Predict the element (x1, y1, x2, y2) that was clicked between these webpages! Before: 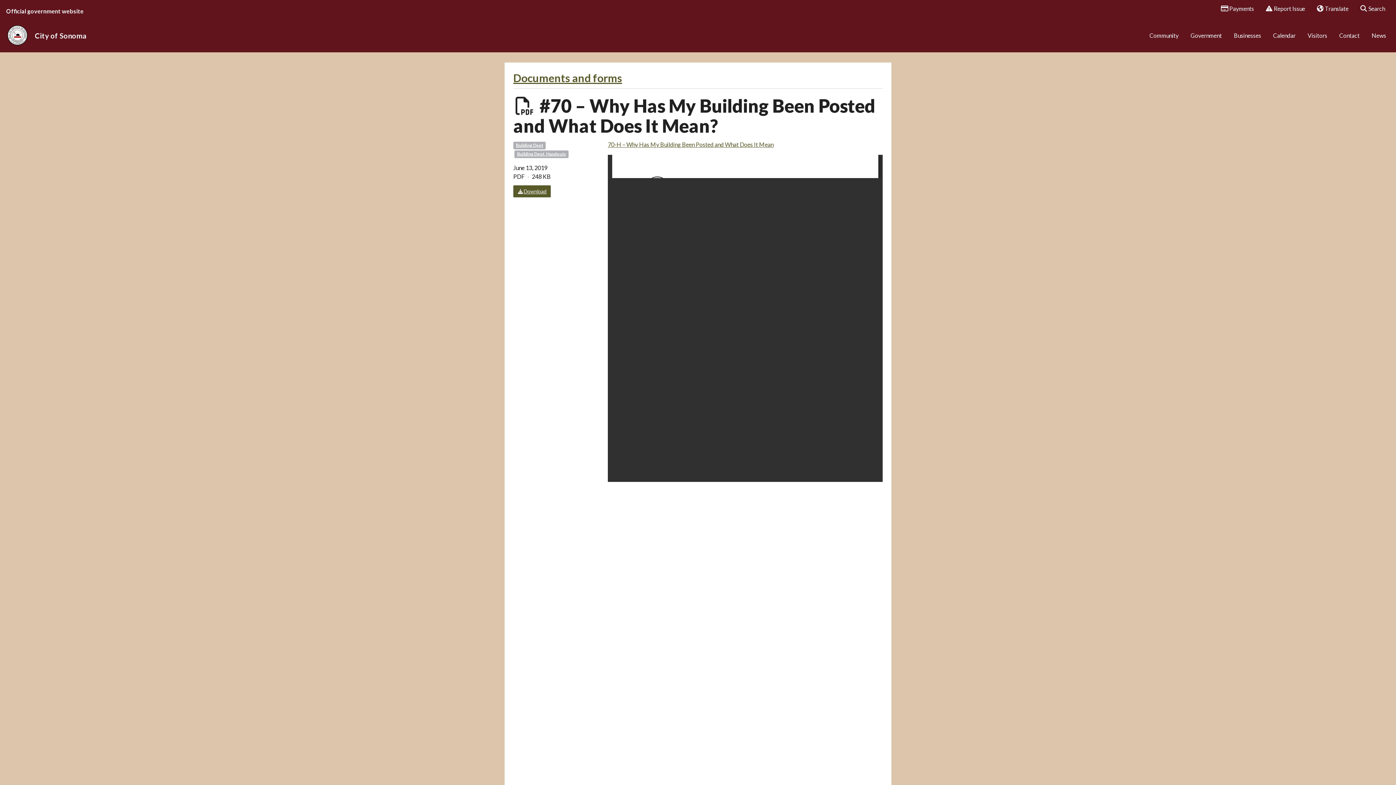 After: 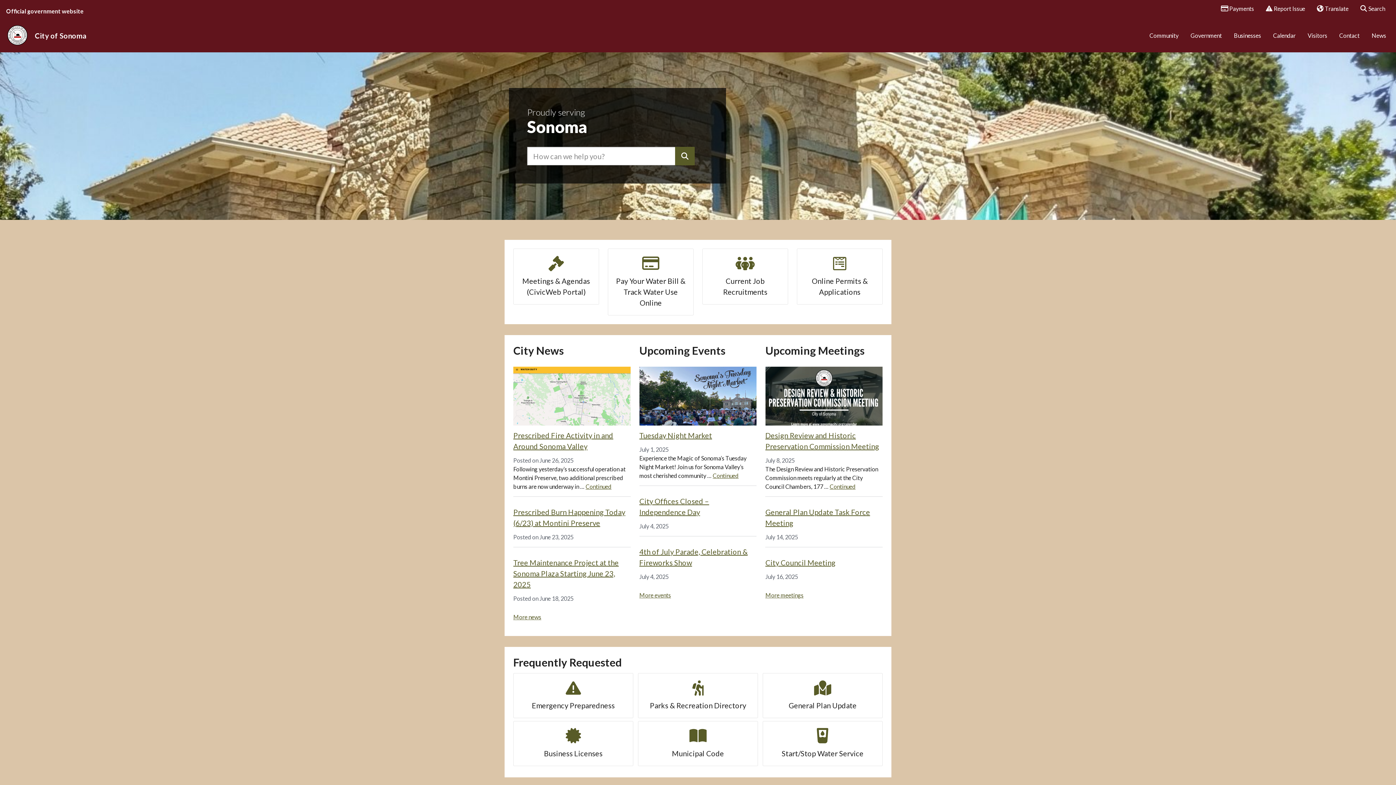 Action: label: City of Sonoma bbox: (34, 26, 92, 45)